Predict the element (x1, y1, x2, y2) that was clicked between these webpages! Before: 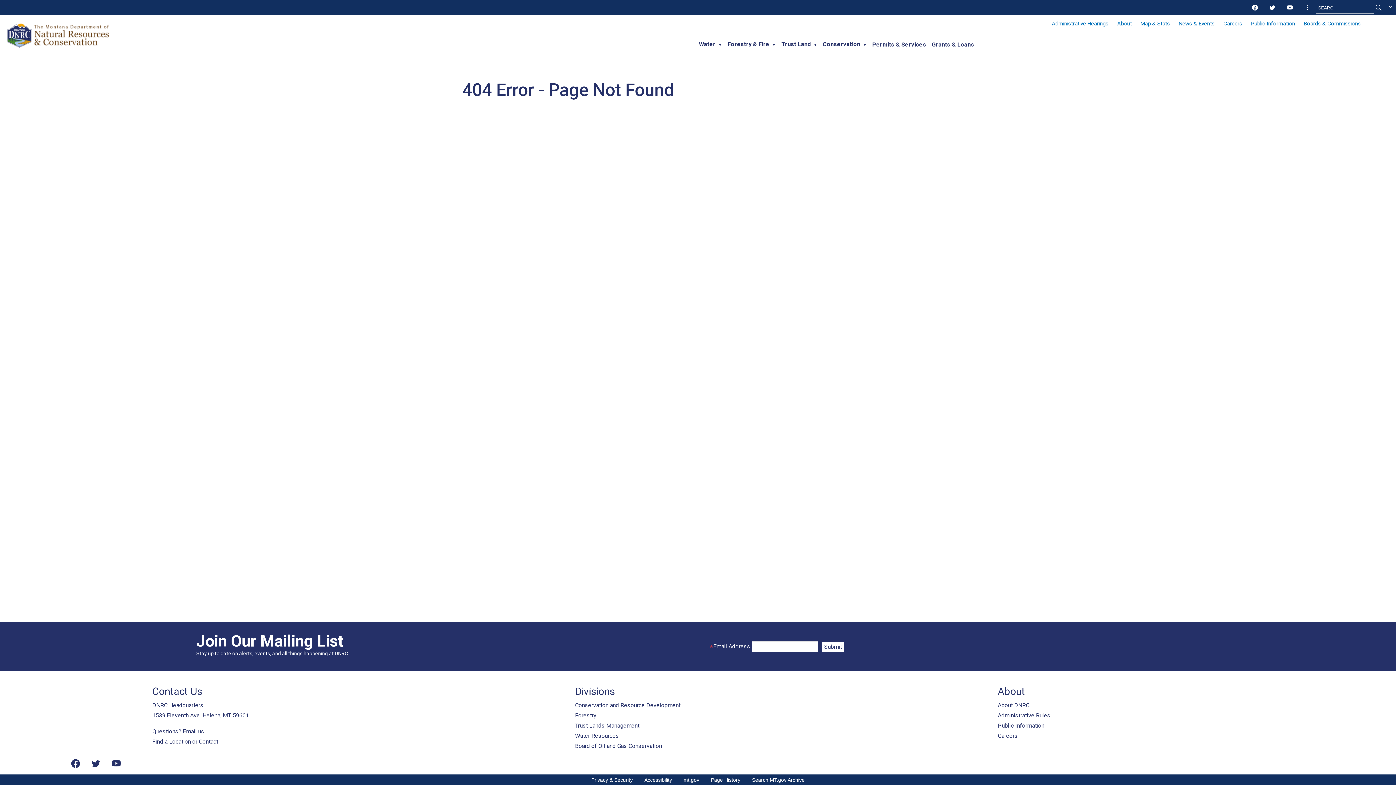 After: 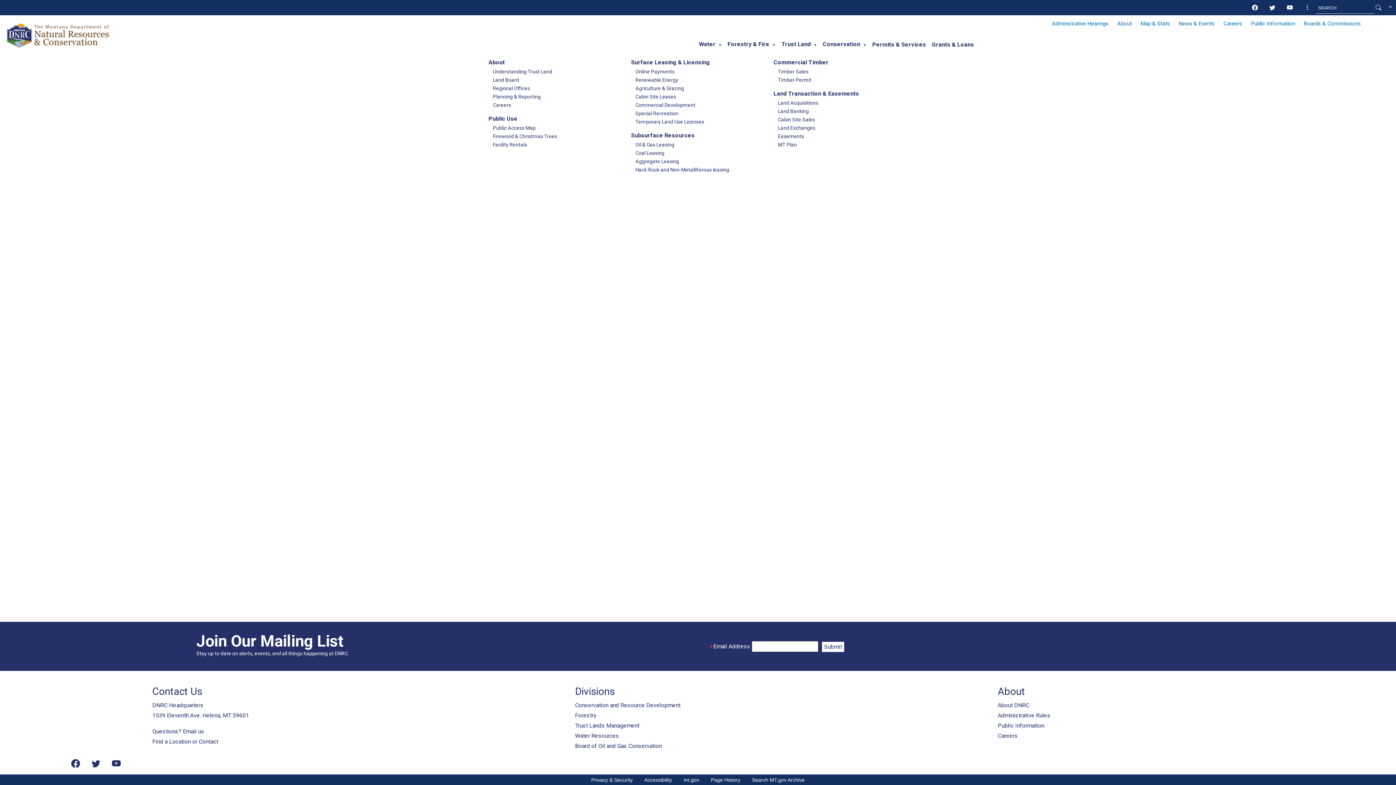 Action: label: ▼ bbox: (811, 40, 820, 49)